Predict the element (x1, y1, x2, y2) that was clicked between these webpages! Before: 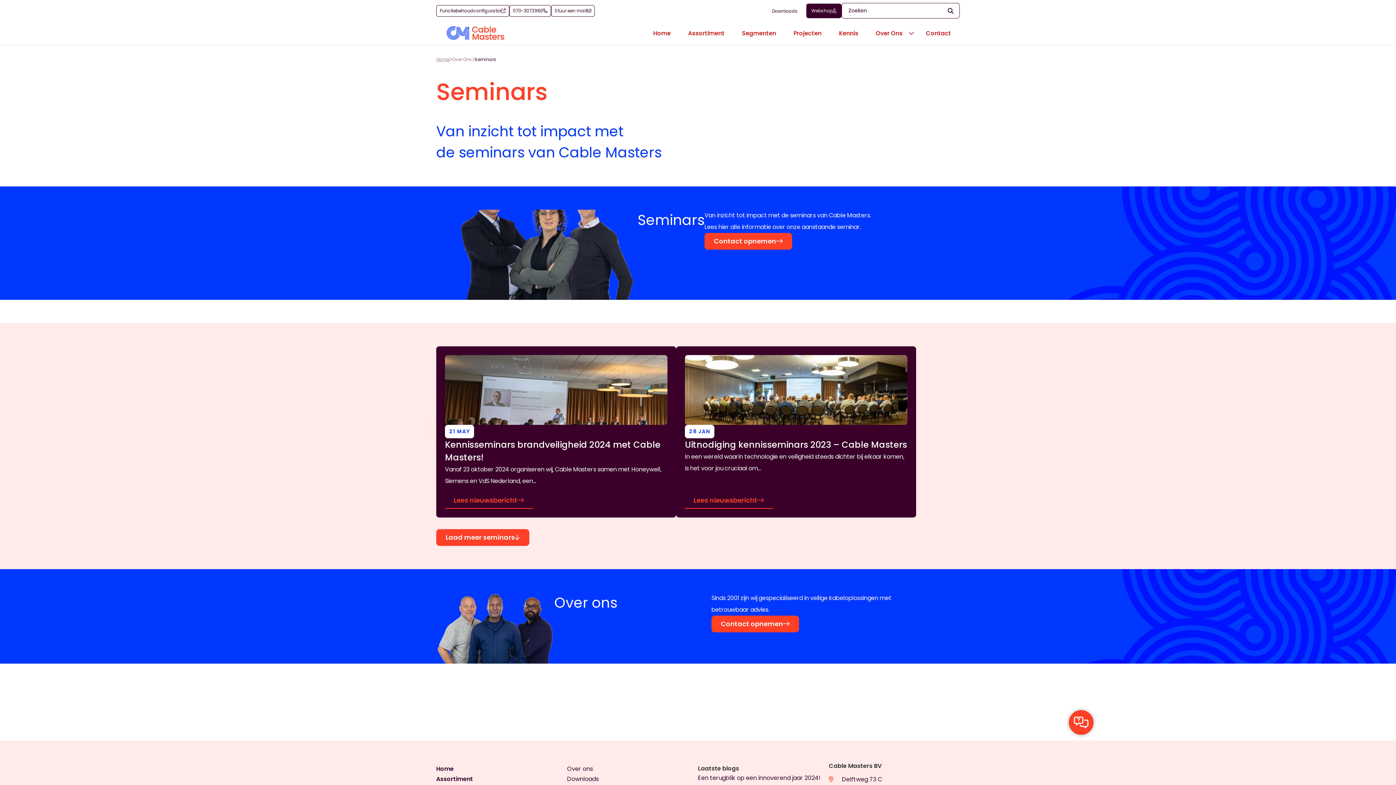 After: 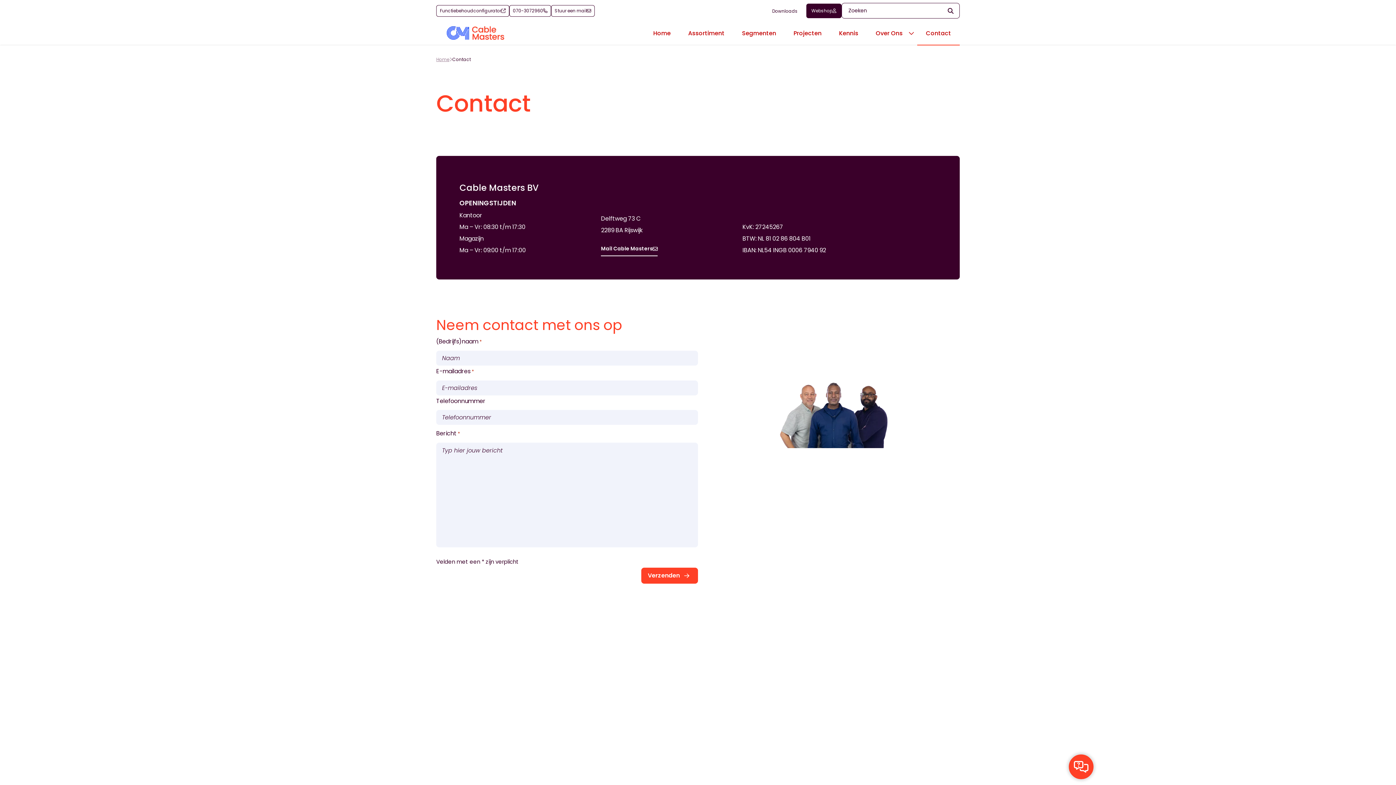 Action: label: Contact opnemen bbox: (704, 233, 792, 249)